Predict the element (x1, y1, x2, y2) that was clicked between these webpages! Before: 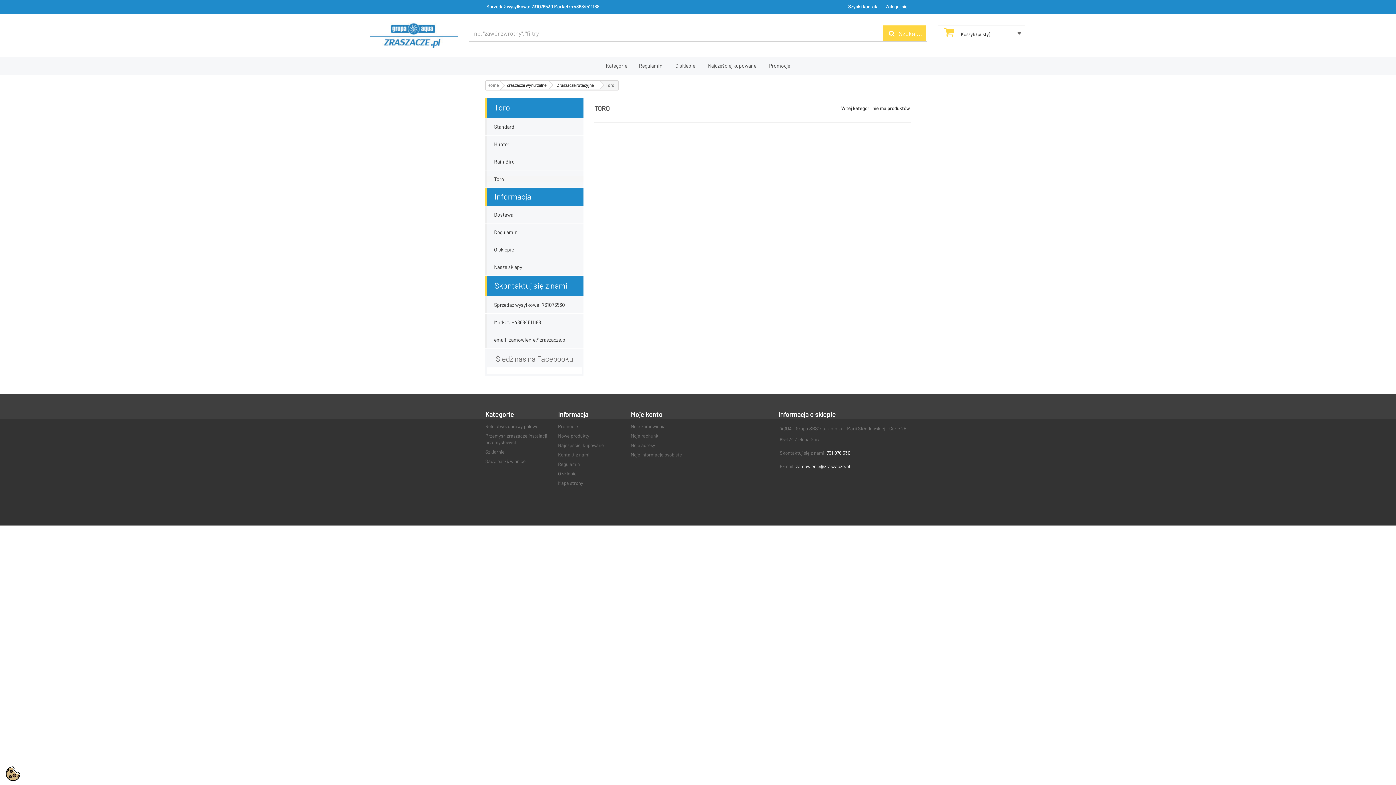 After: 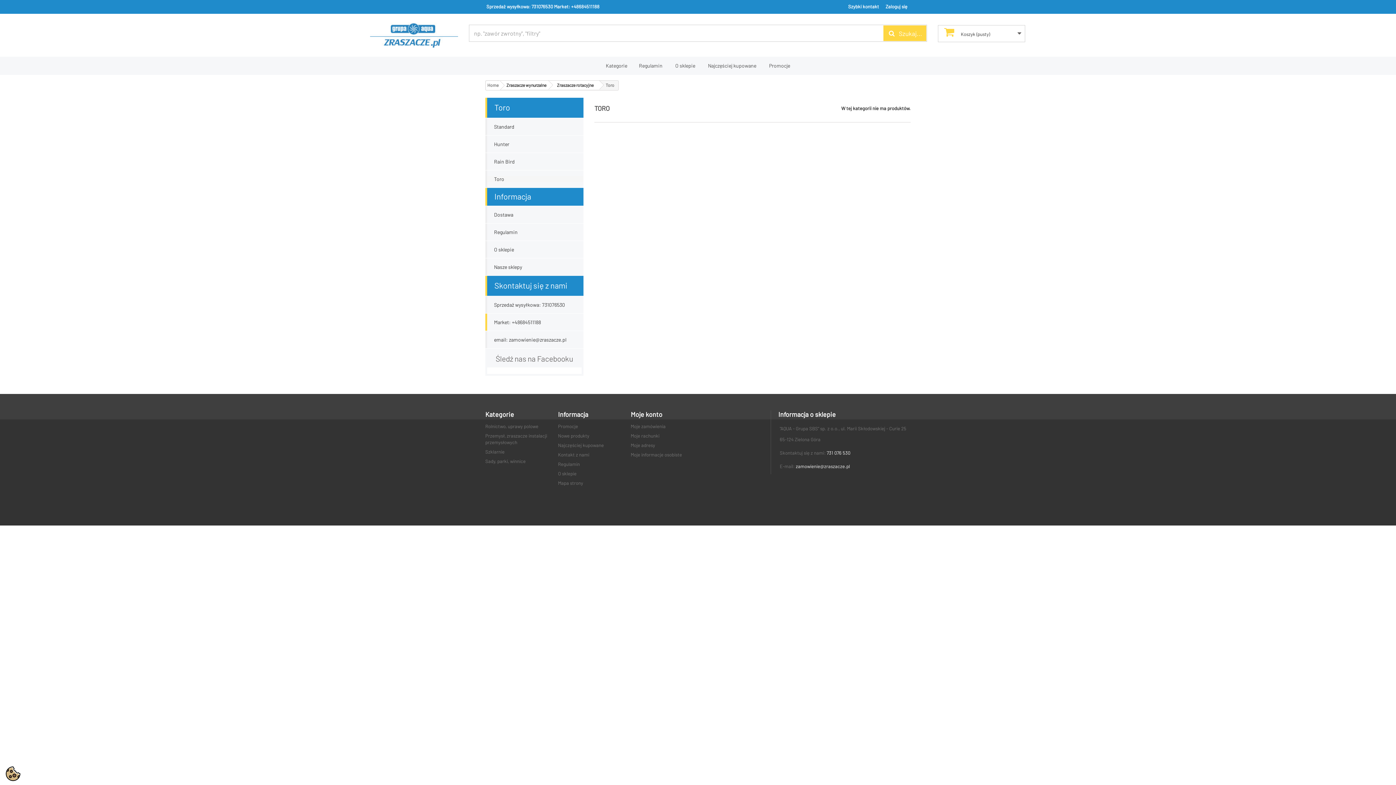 Action: bbox: (487, 319, 583, 325) label: Market: +48684511188